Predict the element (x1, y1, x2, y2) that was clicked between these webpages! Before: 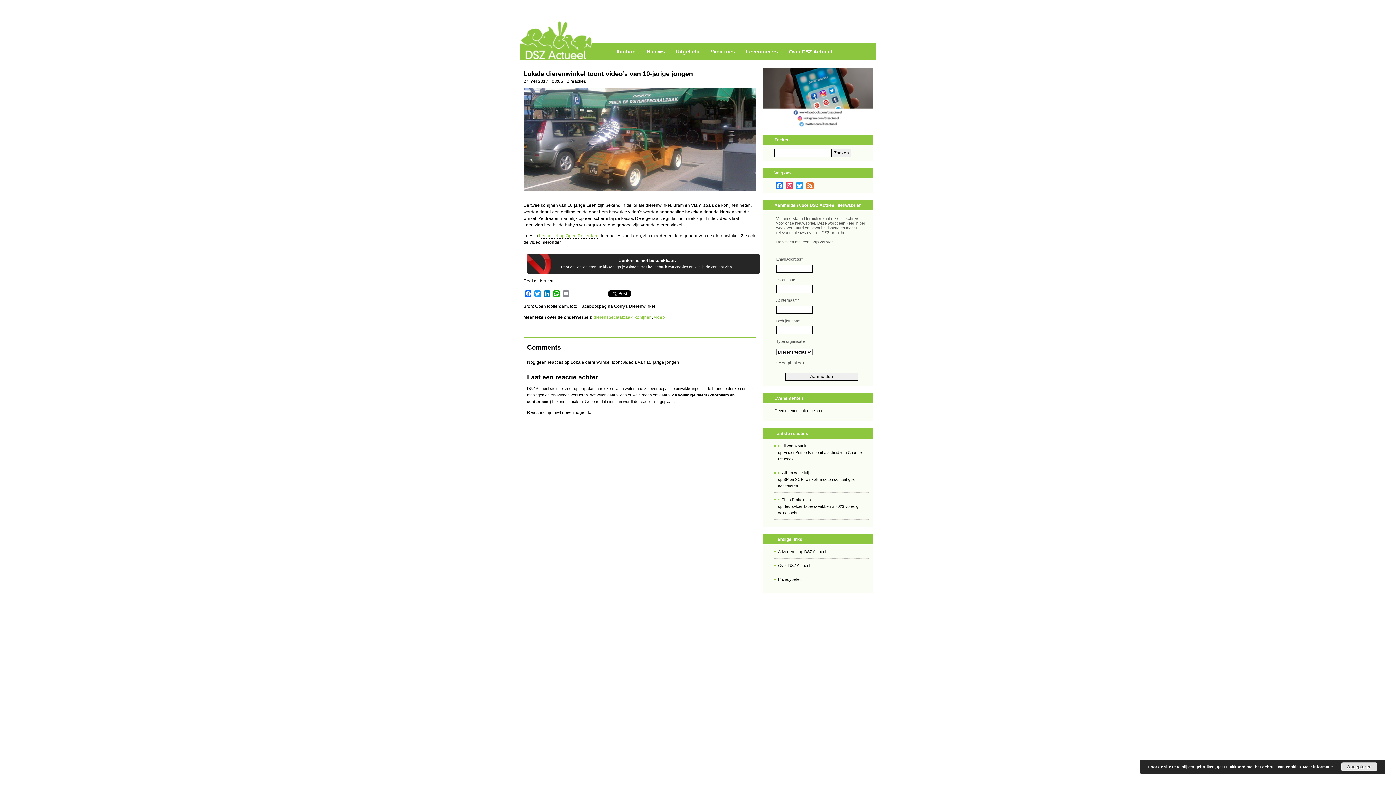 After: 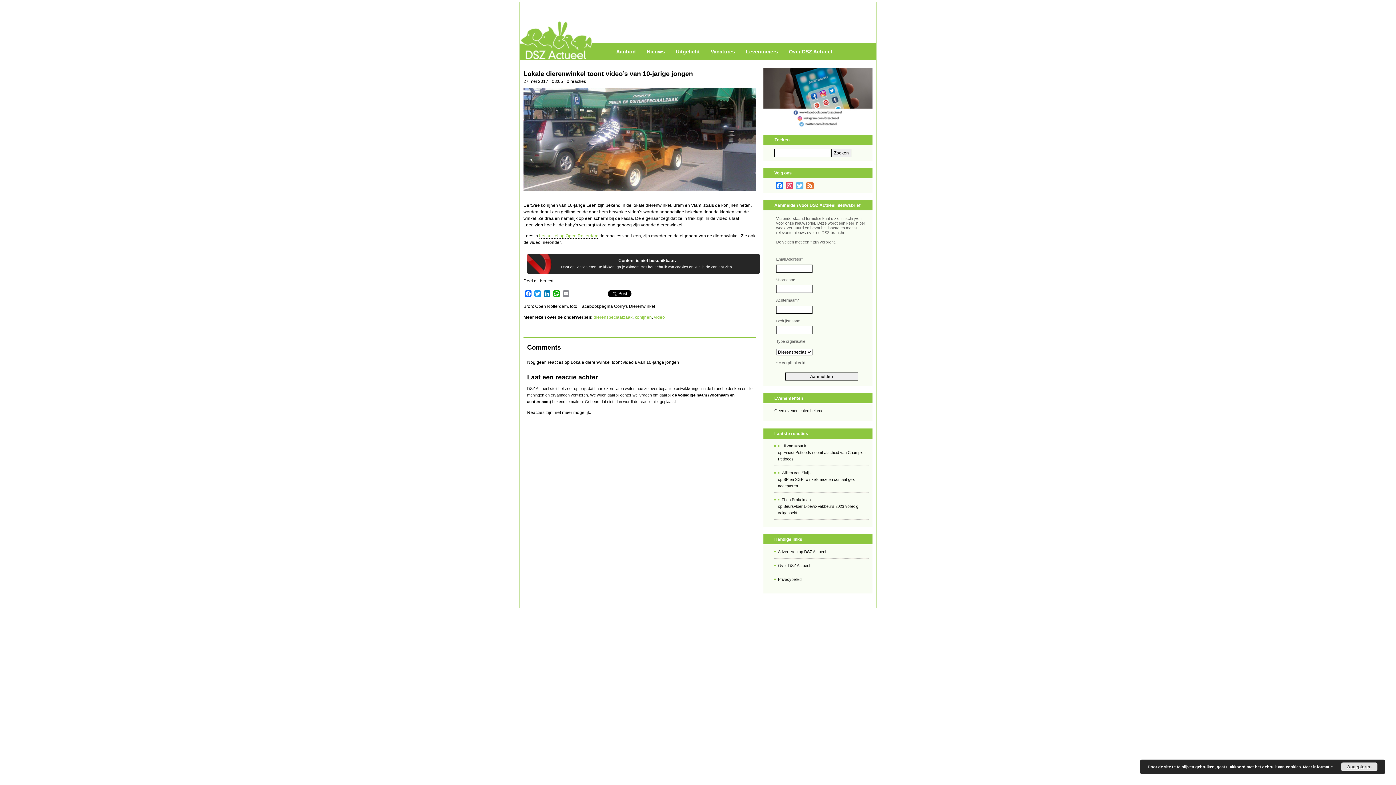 Action: bbox: (794, 182, 805, 189) label: Twitter